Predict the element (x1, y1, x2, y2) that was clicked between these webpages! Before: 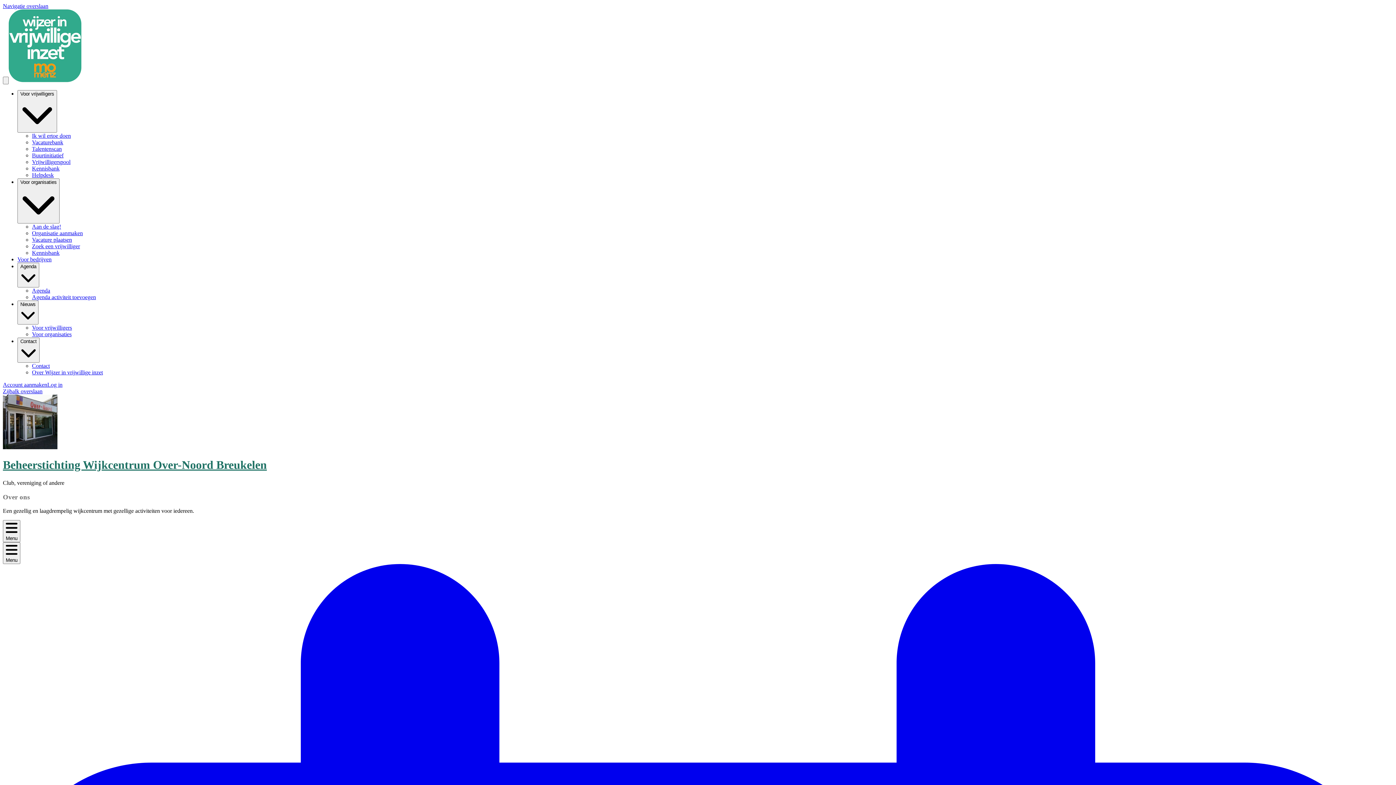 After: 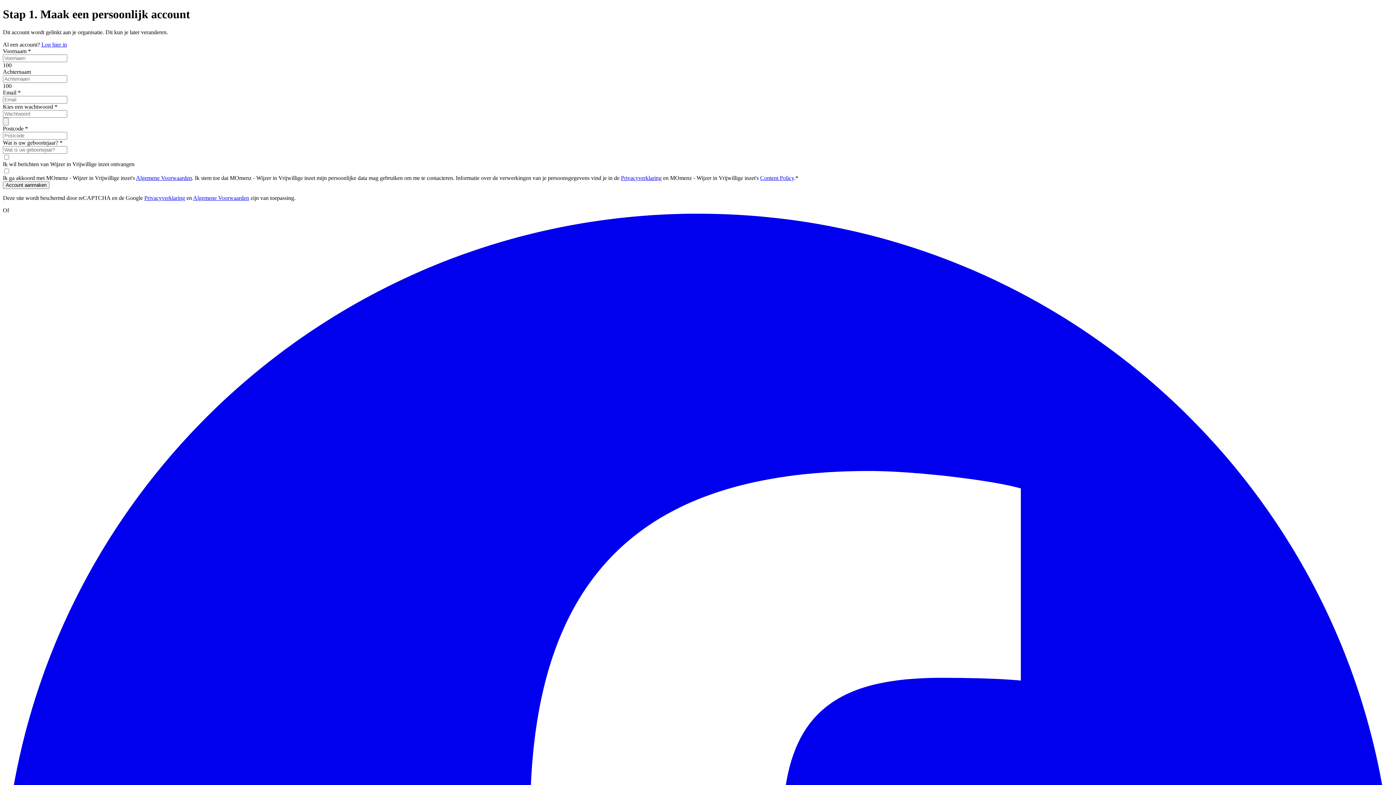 Action: label: Organisatie aanmaken bbox: (32, 230, 82, 236)